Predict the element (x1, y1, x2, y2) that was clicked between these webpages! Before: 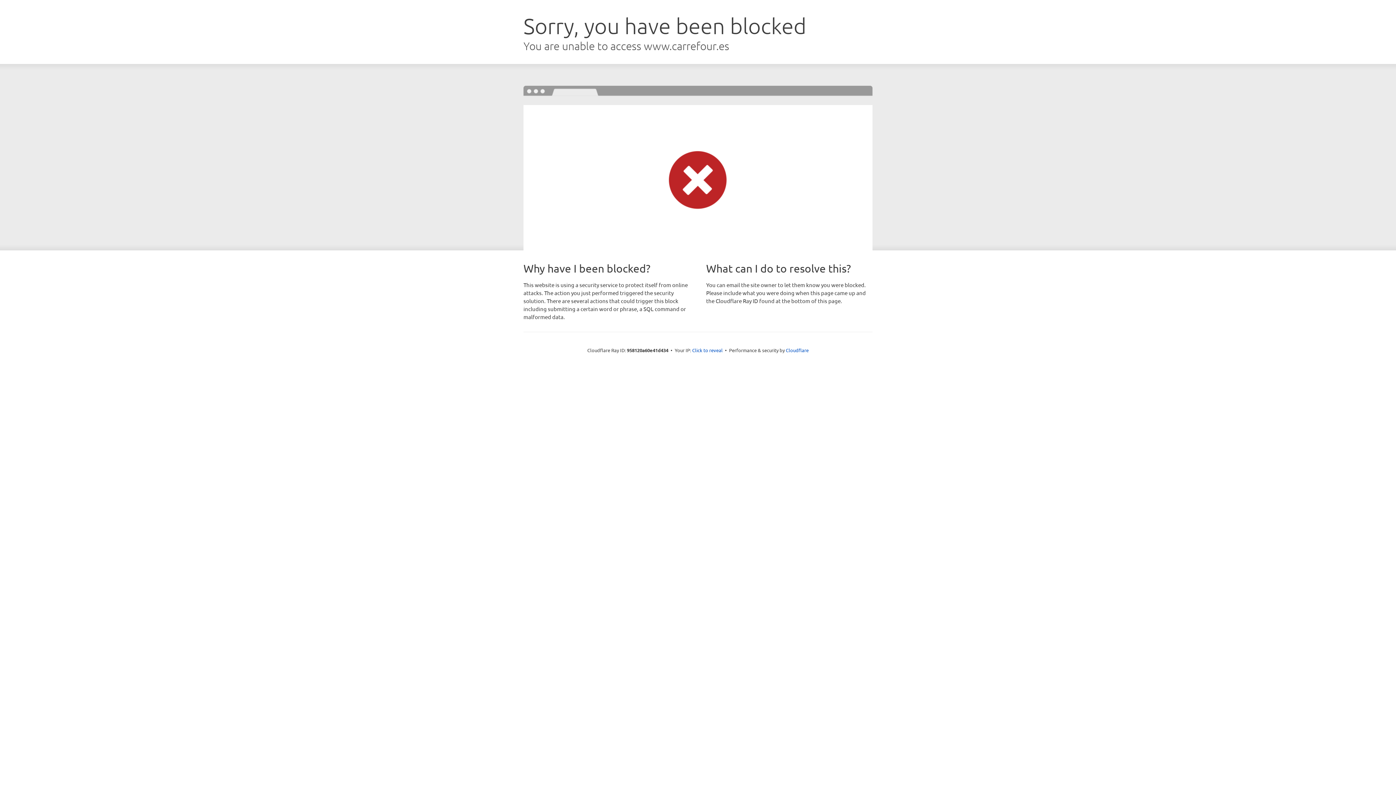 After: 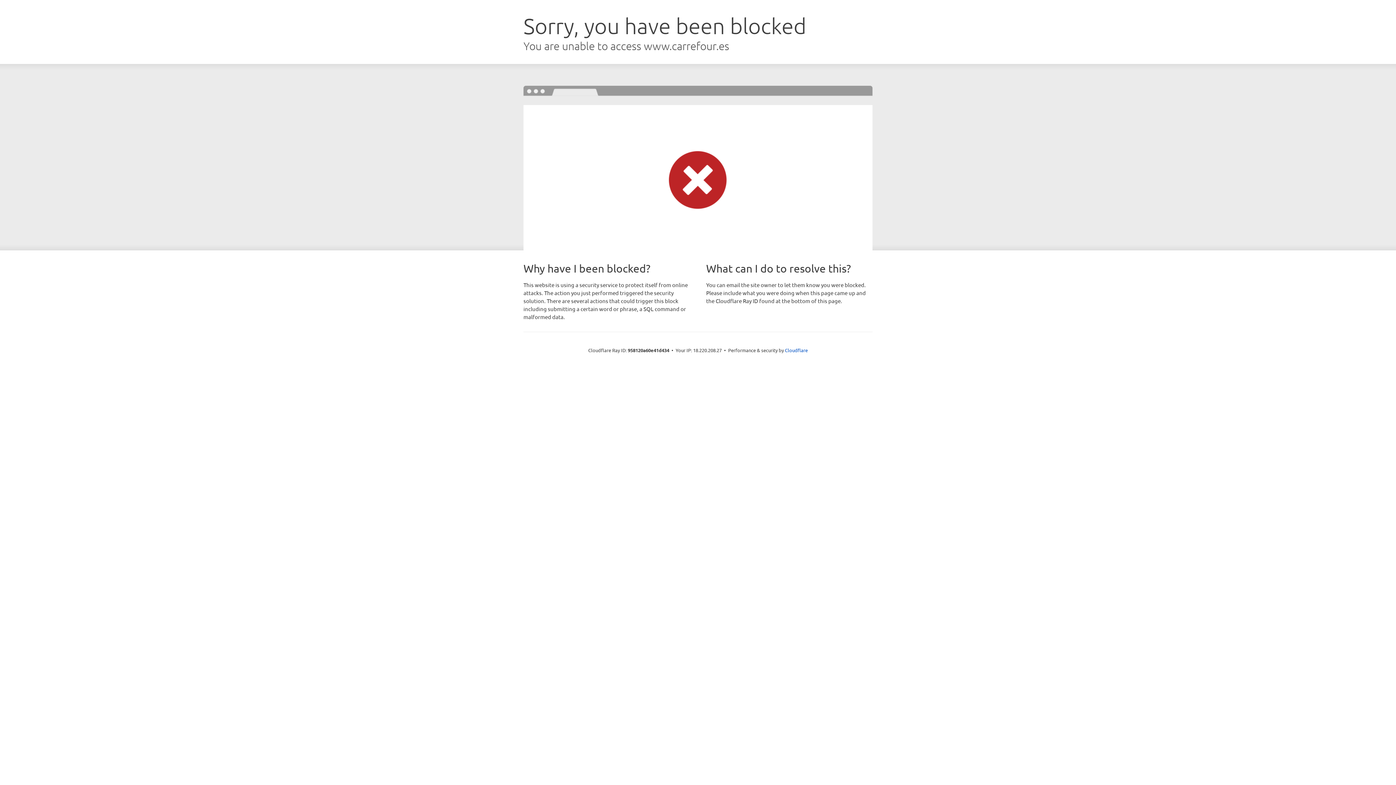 Action: label: Click to reveal bbox: (692, 346, 722, 353)